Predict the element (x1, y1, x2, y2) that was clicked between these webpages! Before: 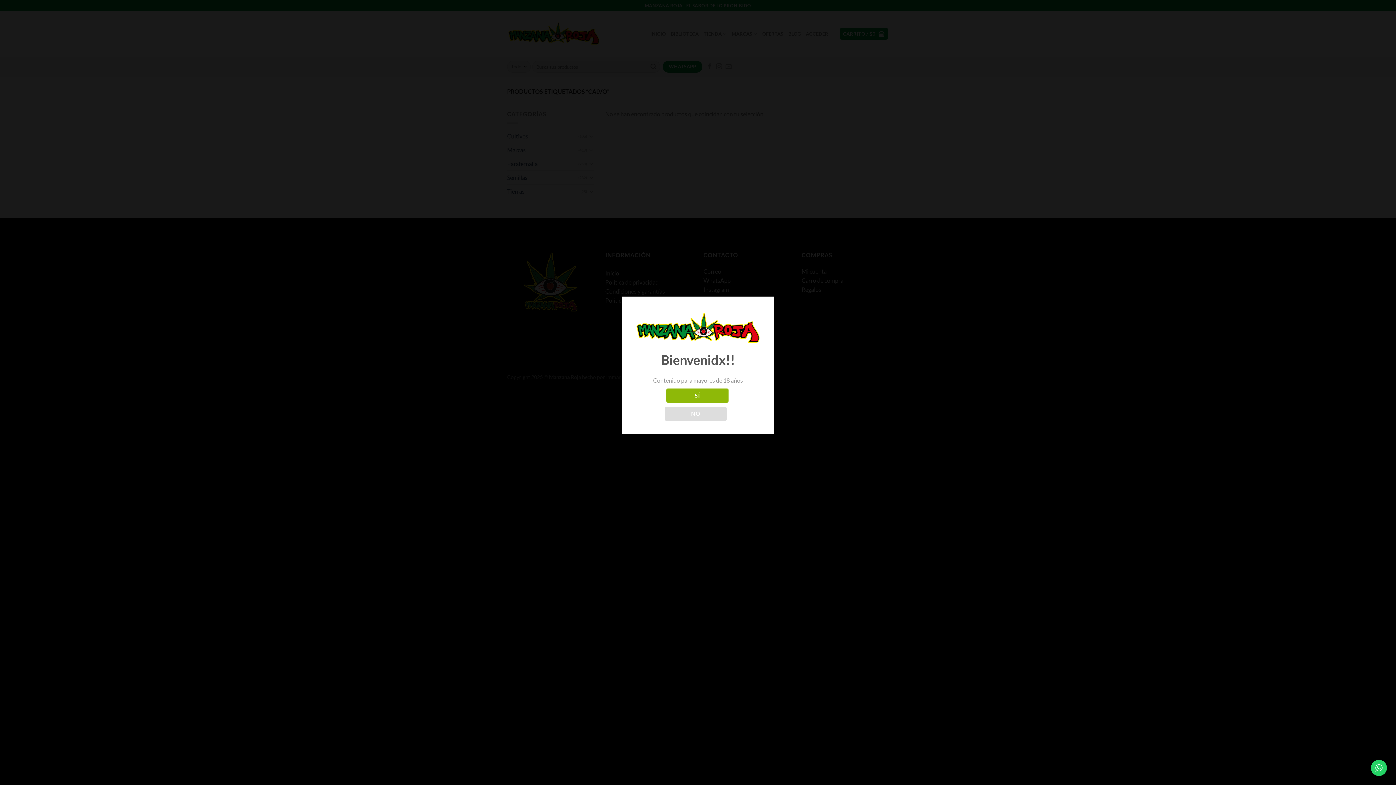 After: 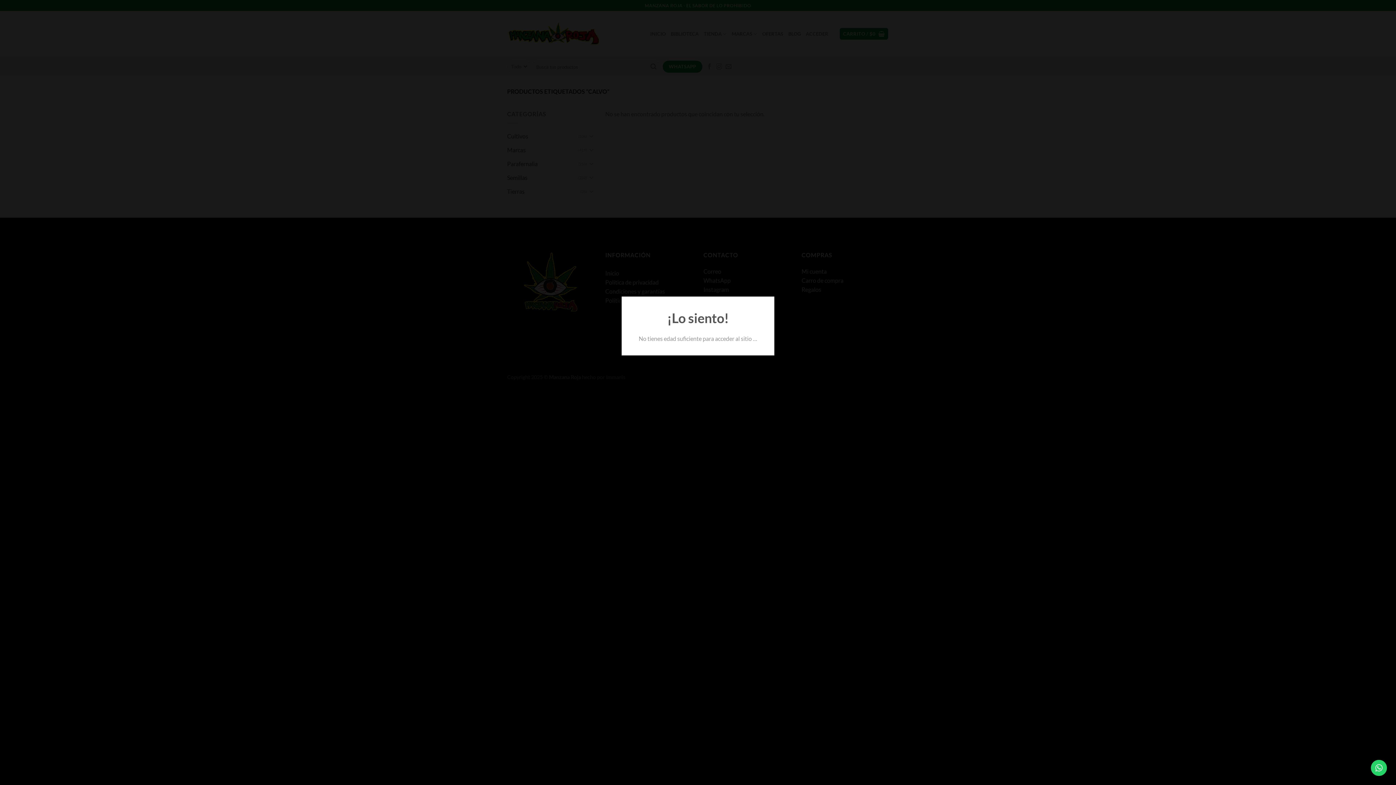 Action: bbox: (664, 407, 726, 421) label: NO